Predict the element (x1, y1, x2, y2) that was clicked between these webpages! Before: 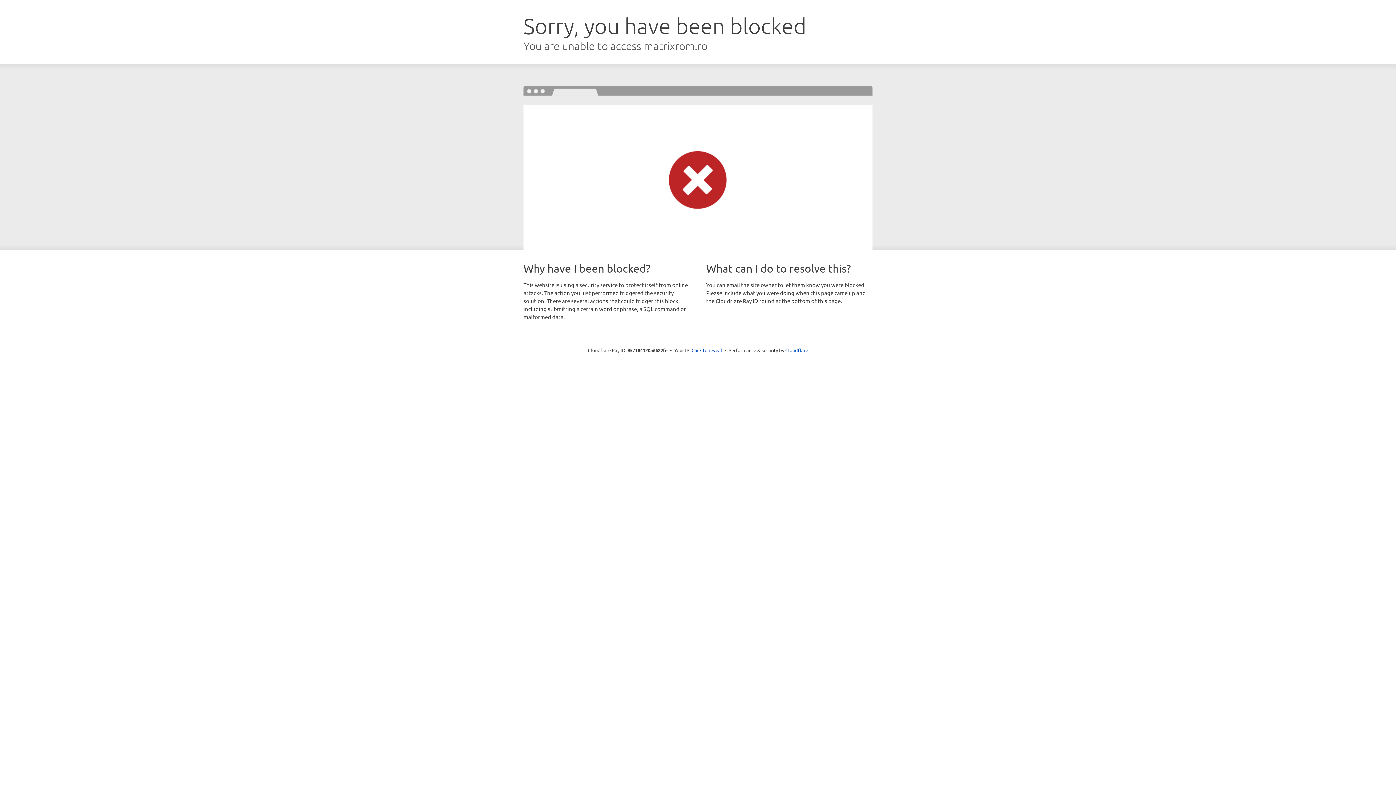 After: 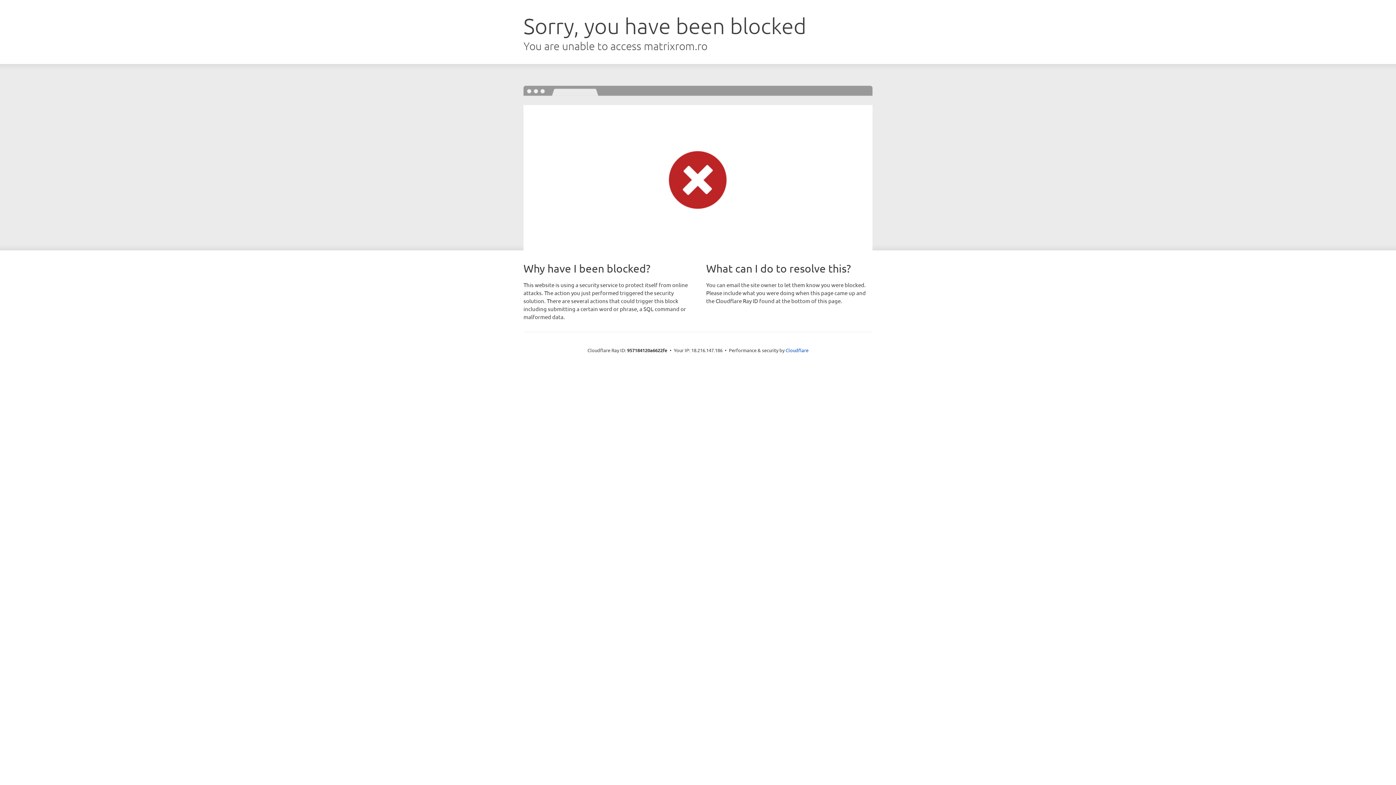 Action: bbox: (691, 346, 722, 353) label: Click to reveal